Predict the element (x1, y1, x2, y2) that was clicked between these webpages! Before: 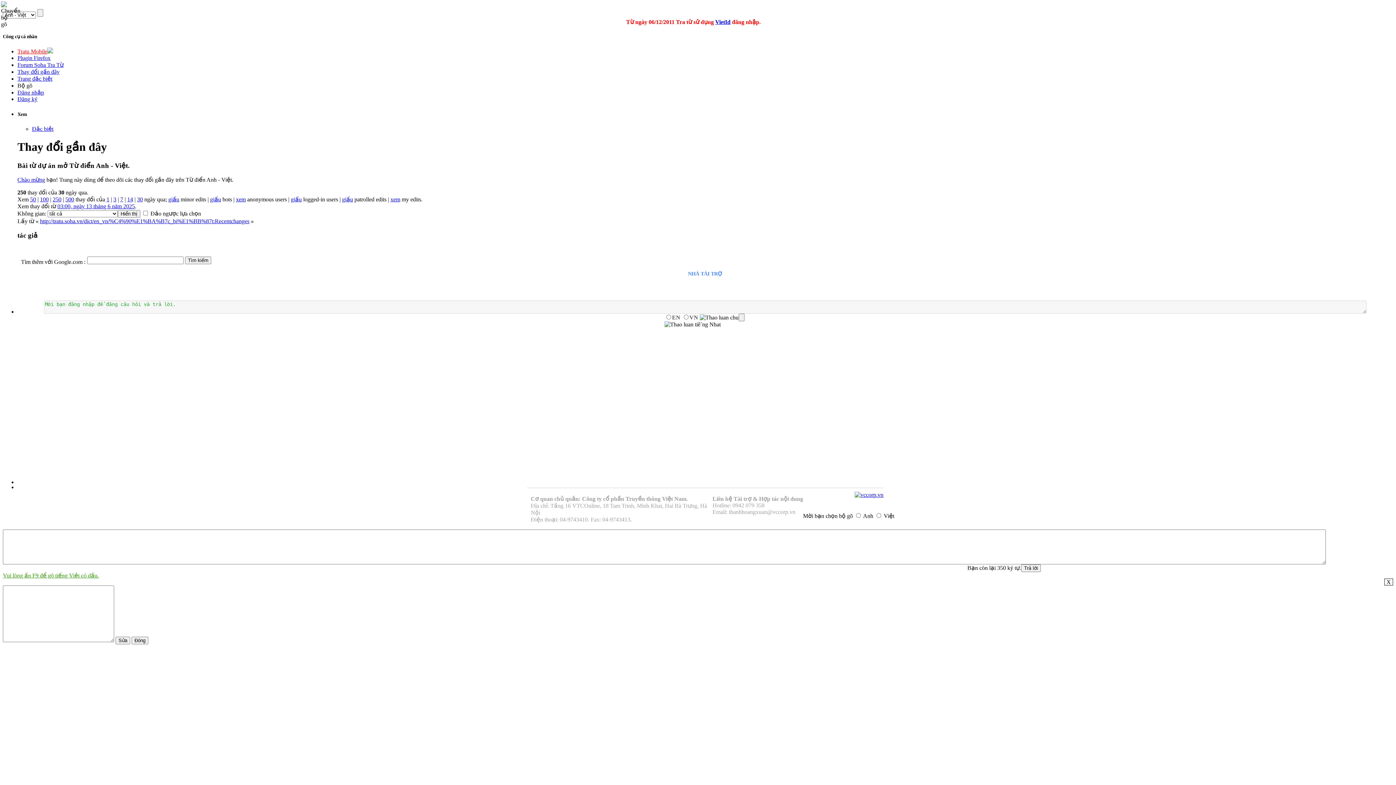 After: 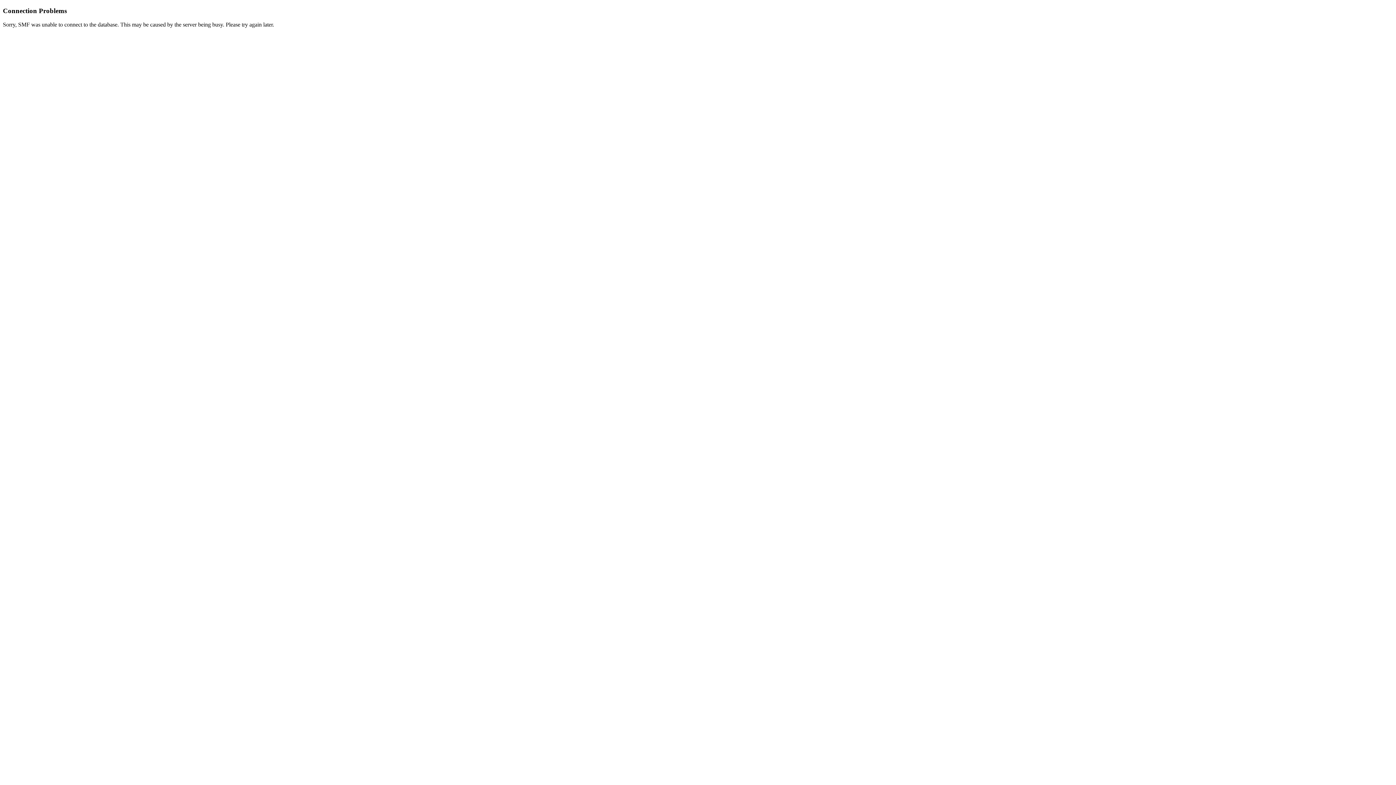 Action: bbox: (17, 61, 63, 68) label: Forum Soha Tra Từ